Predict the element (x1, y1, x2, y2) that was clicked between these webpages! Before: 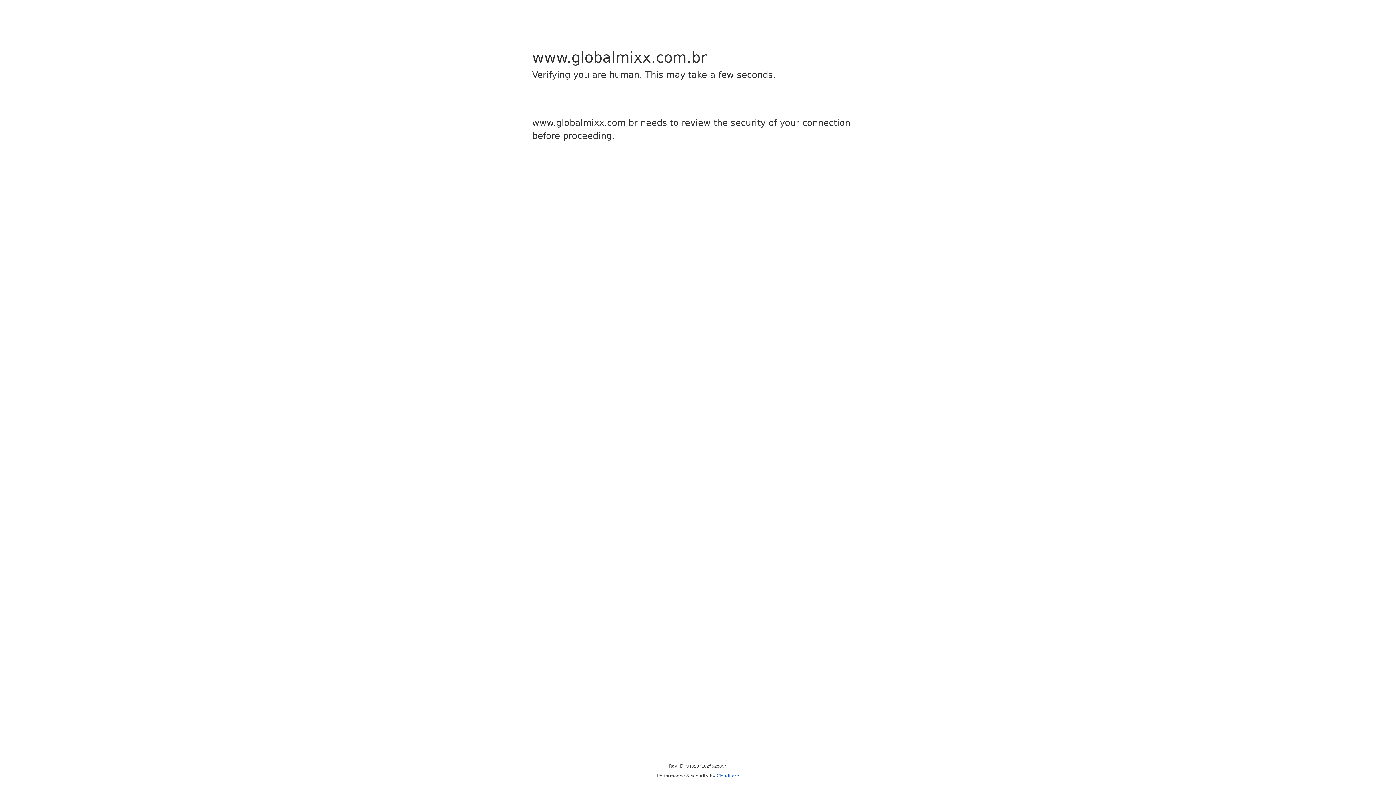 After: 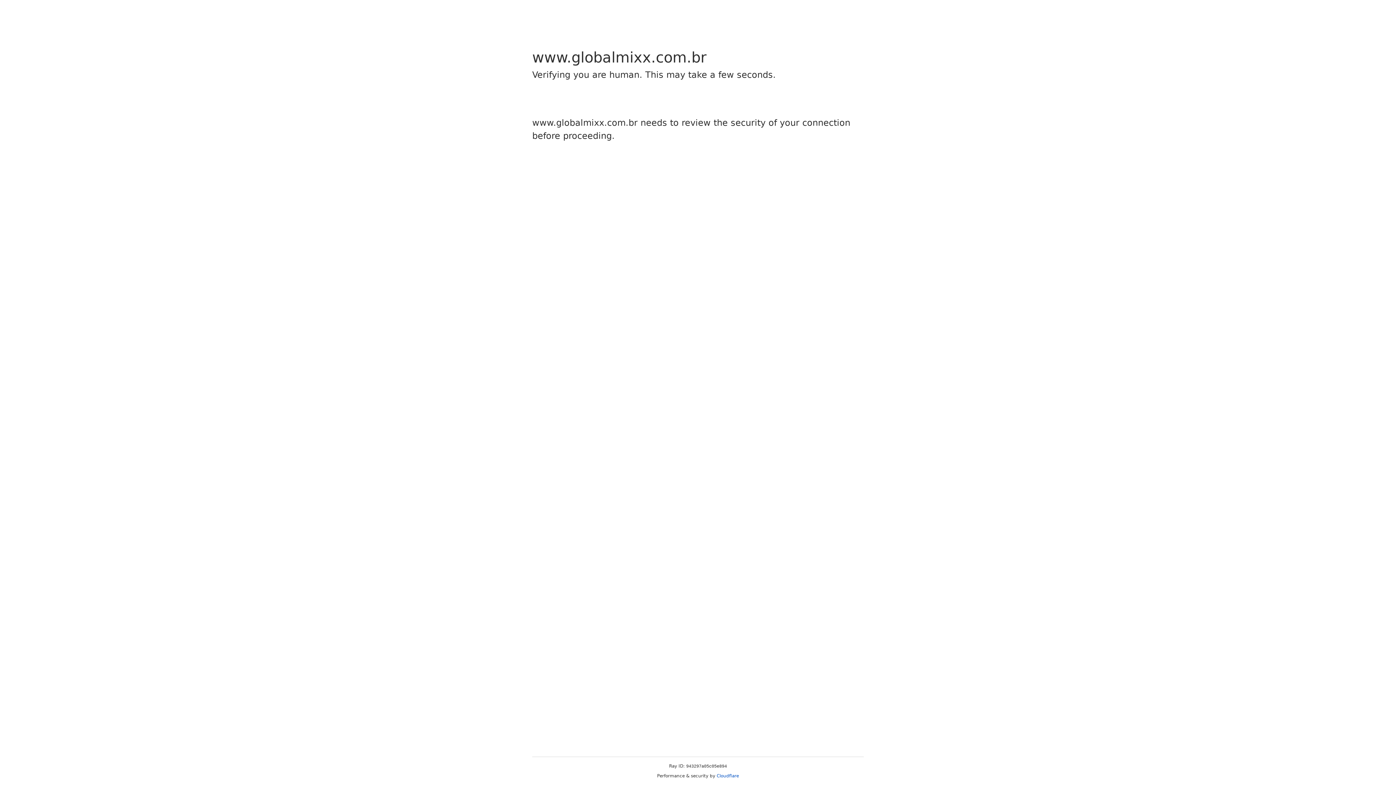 Action: label: Cloudflare bbox: (716, 773, 739, 778)